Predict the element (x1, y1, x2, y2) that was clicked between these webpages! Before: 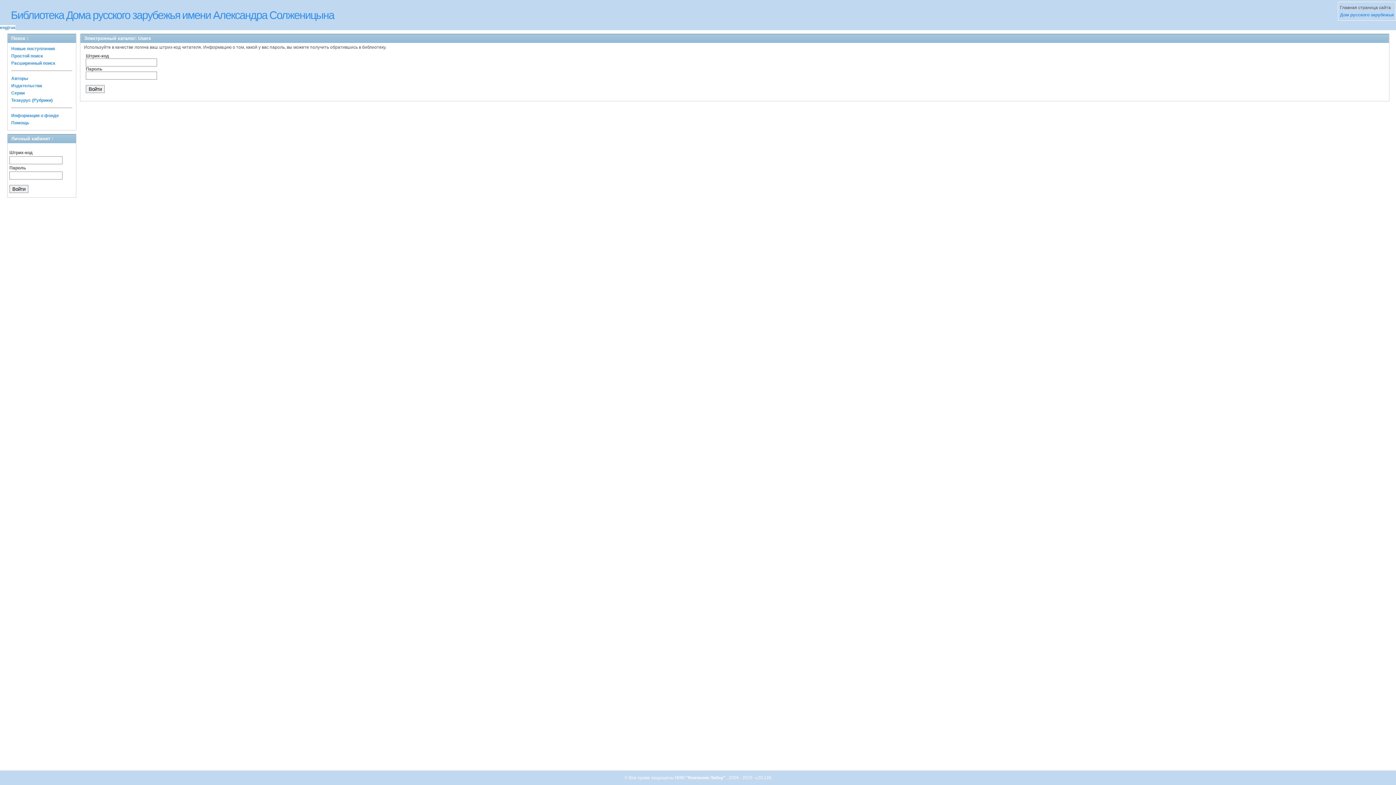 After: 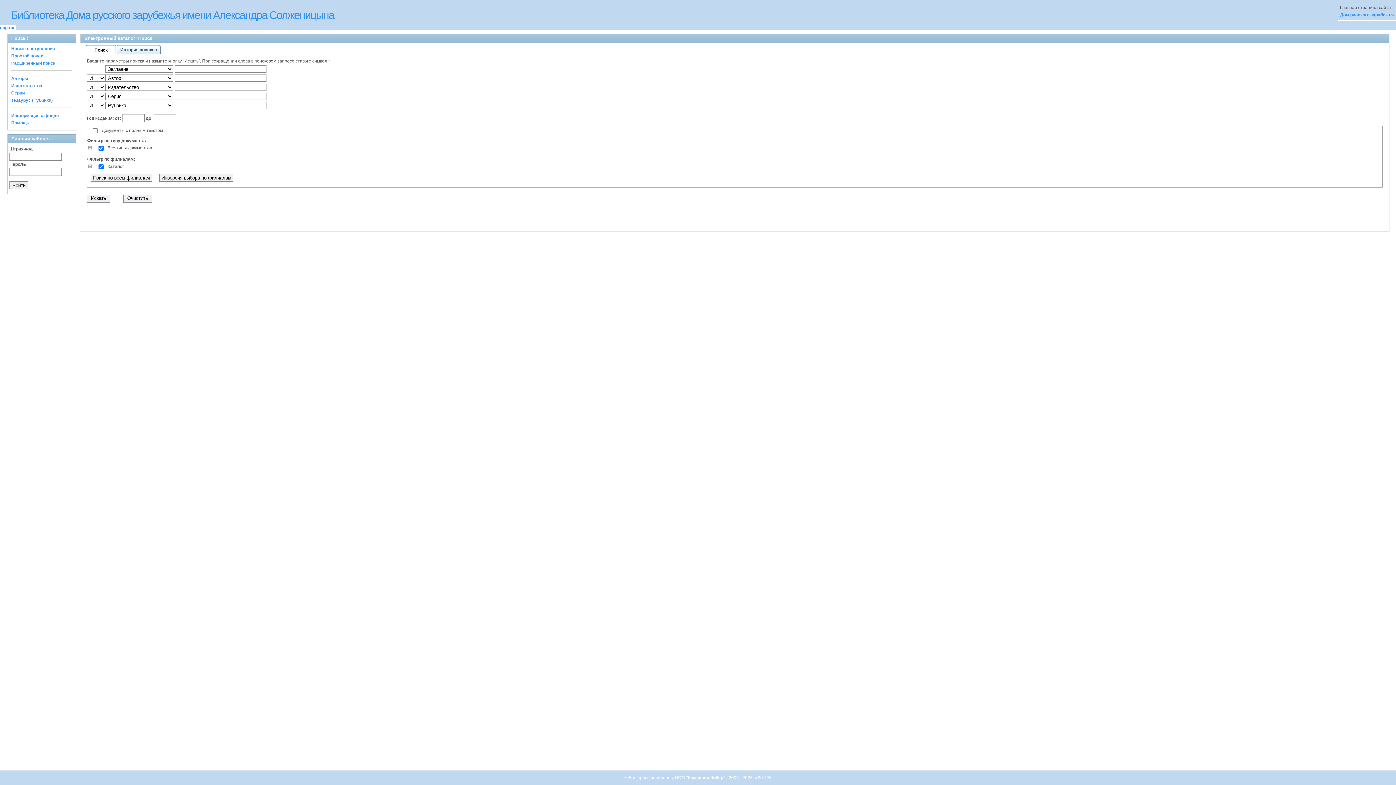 Action: label: Простой поиск bbox: (11, 53, 42, 58)